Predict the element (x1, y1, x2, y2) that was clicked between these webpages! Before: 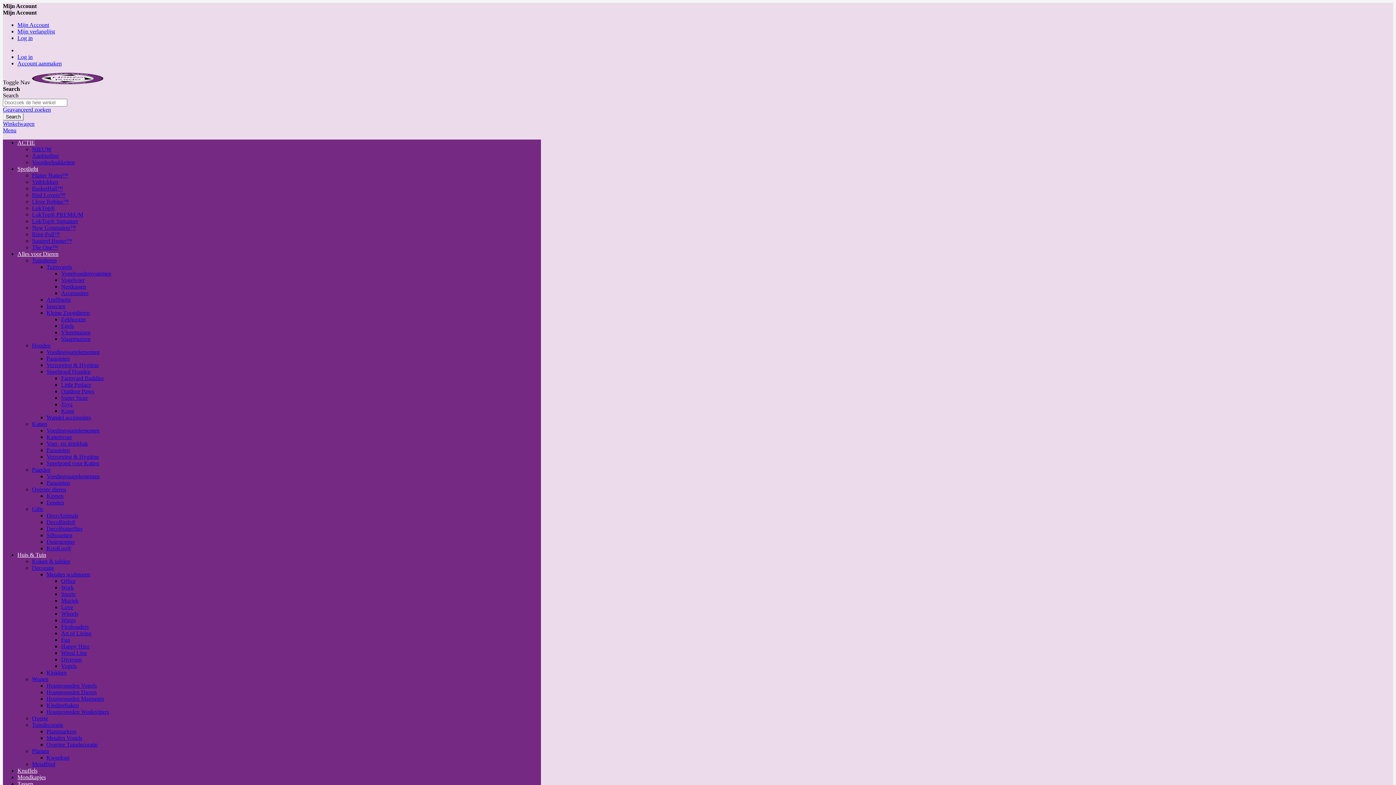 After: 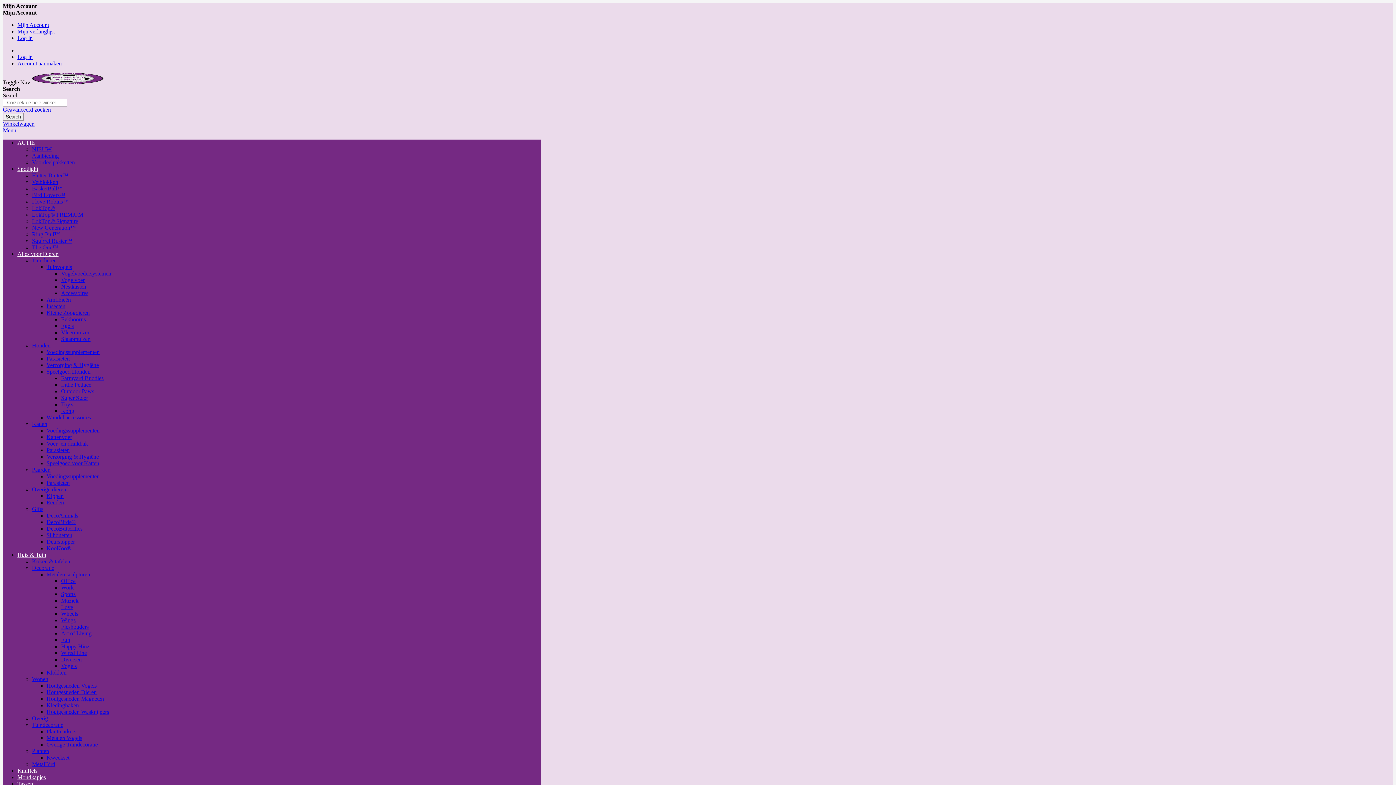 Action: bbox: (32, 761, 55, 767) label: MetalBird